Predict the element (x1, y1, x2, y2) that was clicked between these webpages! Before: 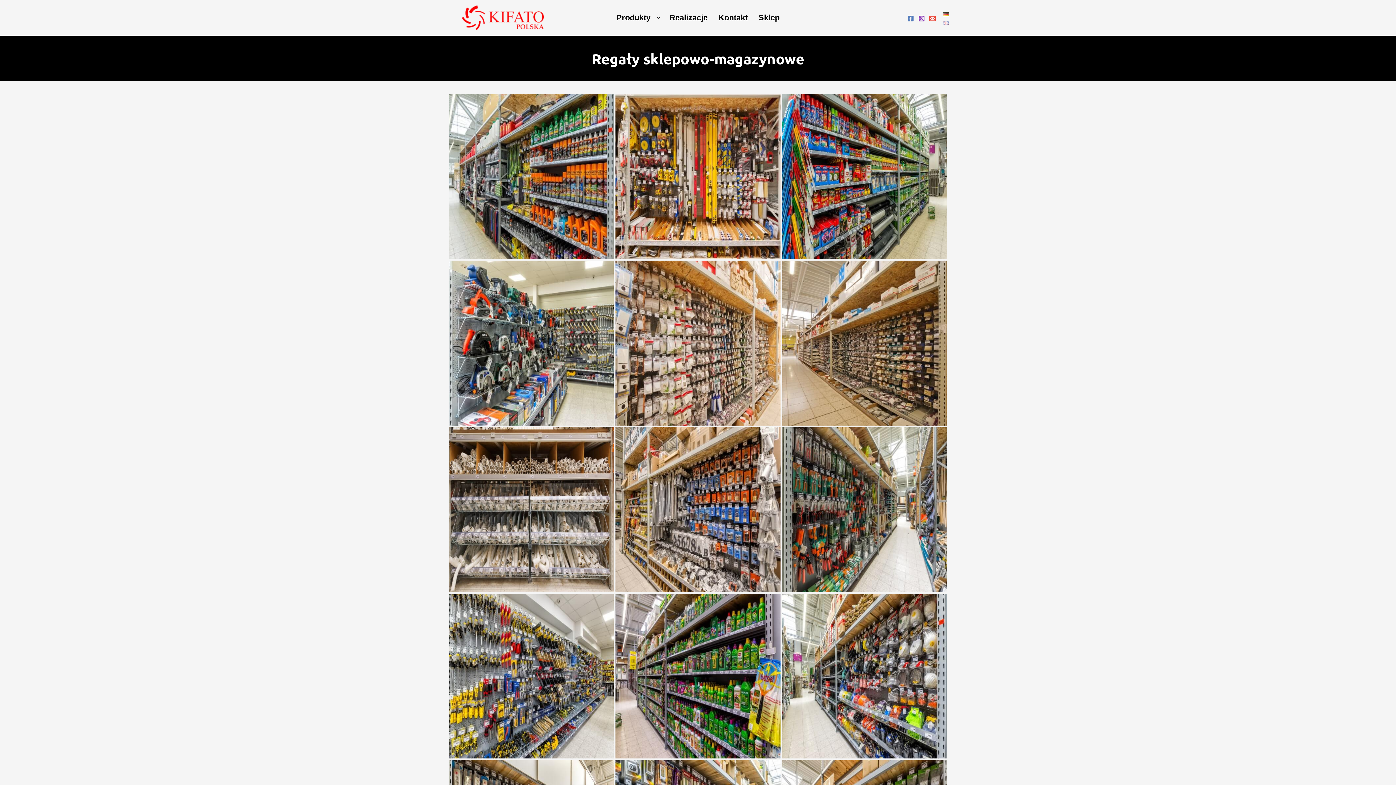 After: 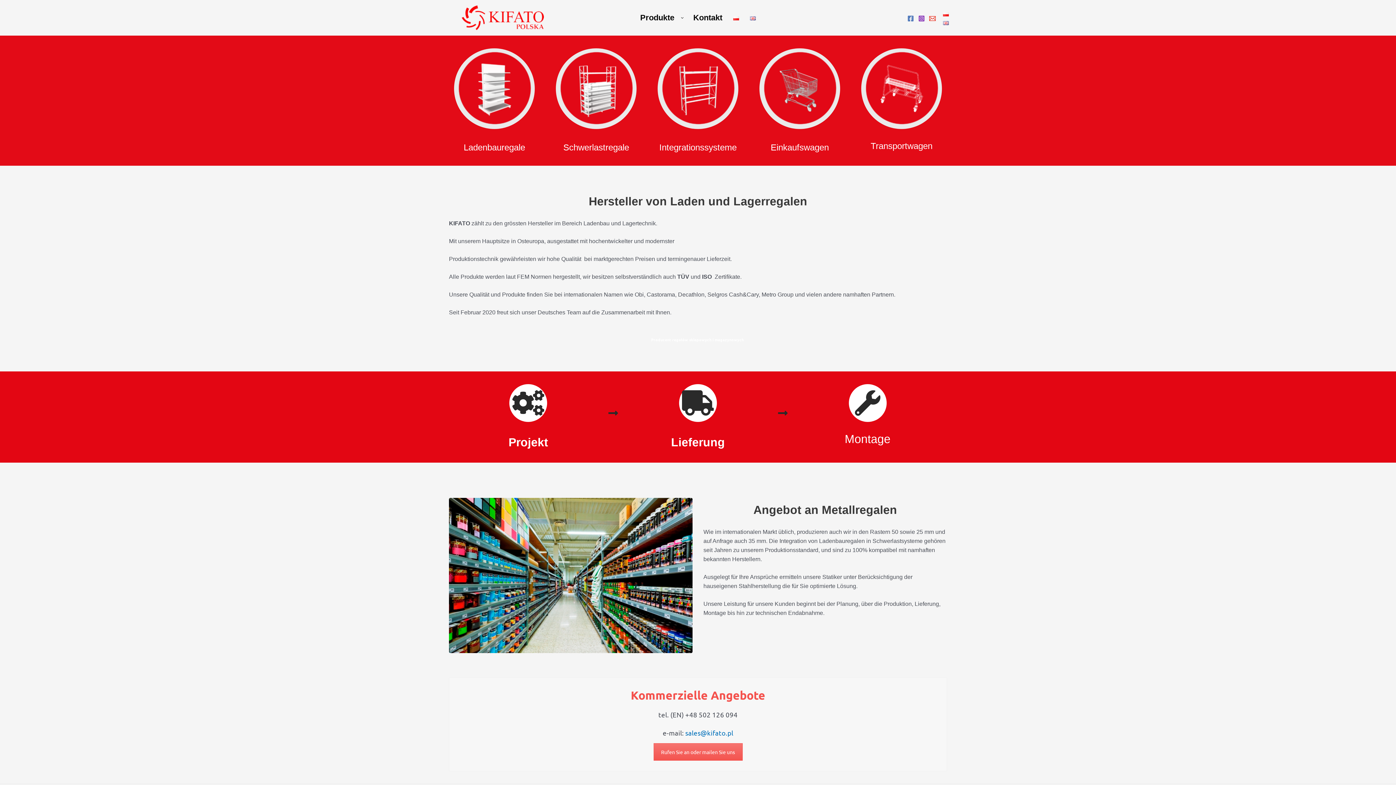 Action: bbox: (943, 9, 949, 16)